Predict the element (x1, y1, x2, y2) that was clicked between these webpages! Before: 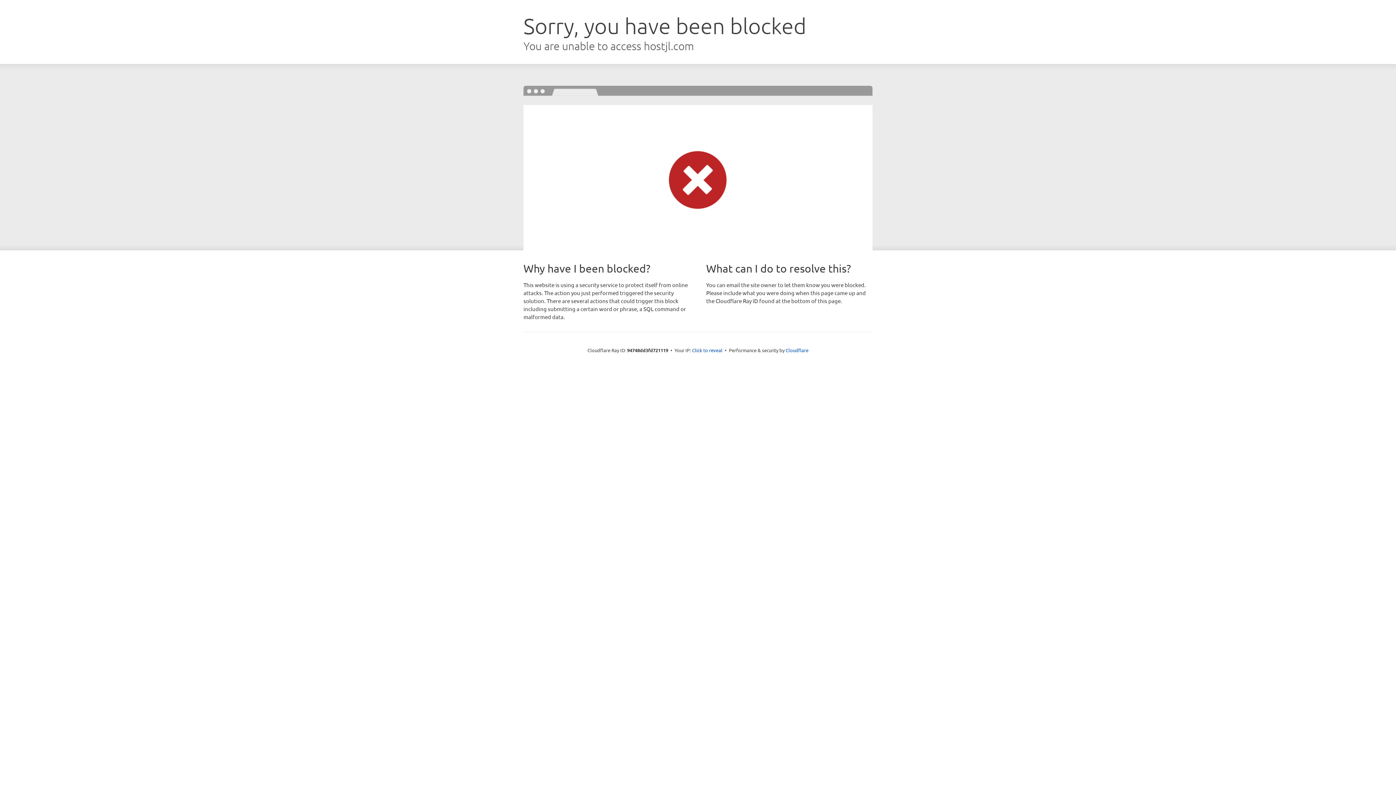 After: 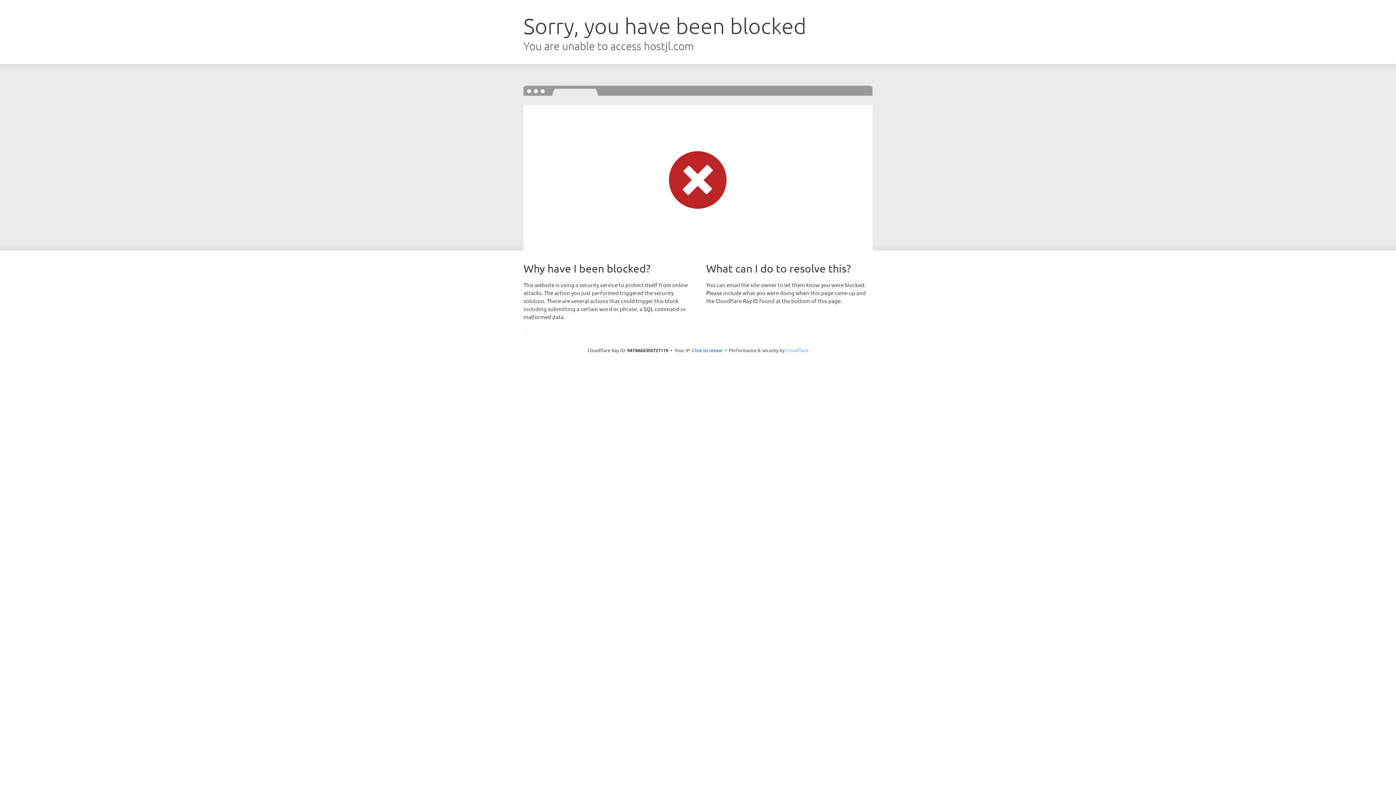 Action: label: Cloudflare bbox: (785, 347, 808, 353)